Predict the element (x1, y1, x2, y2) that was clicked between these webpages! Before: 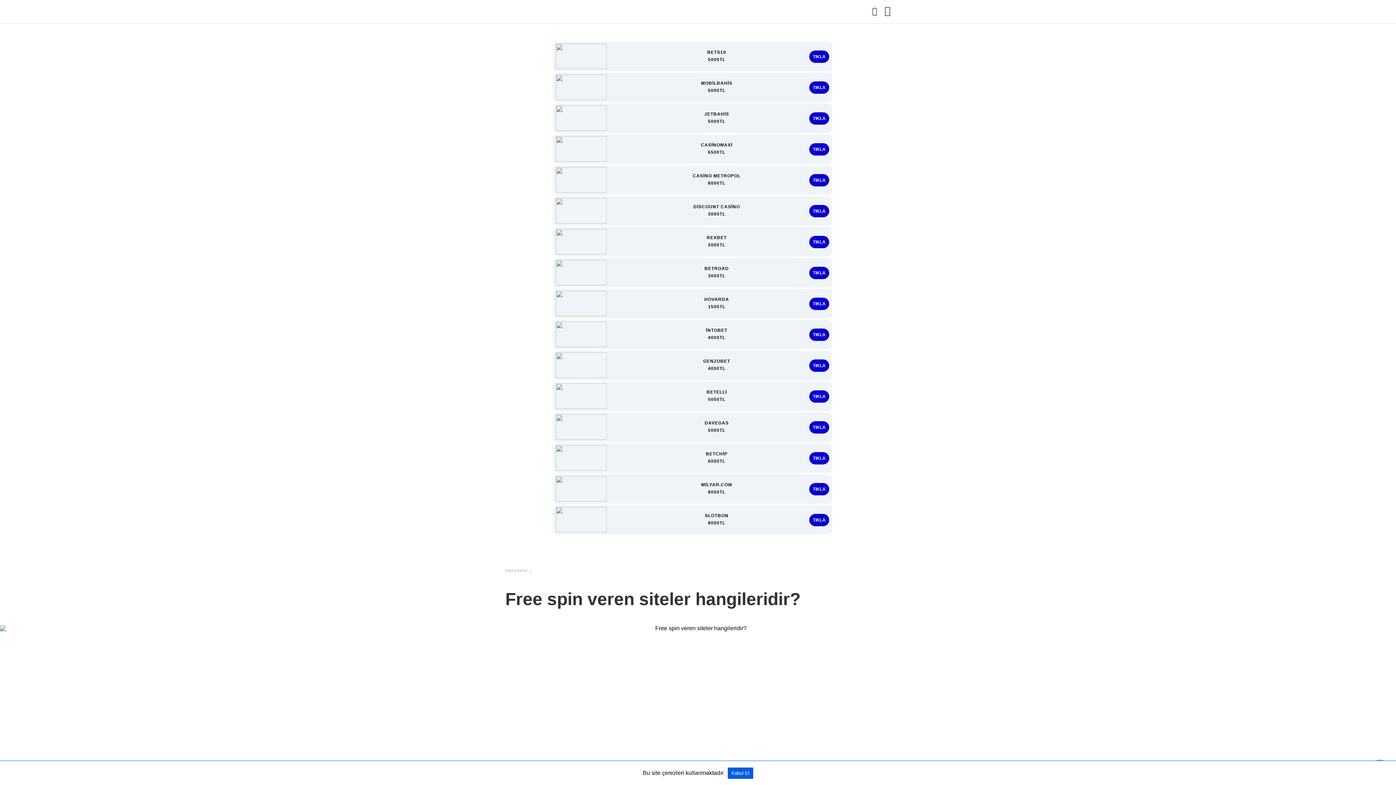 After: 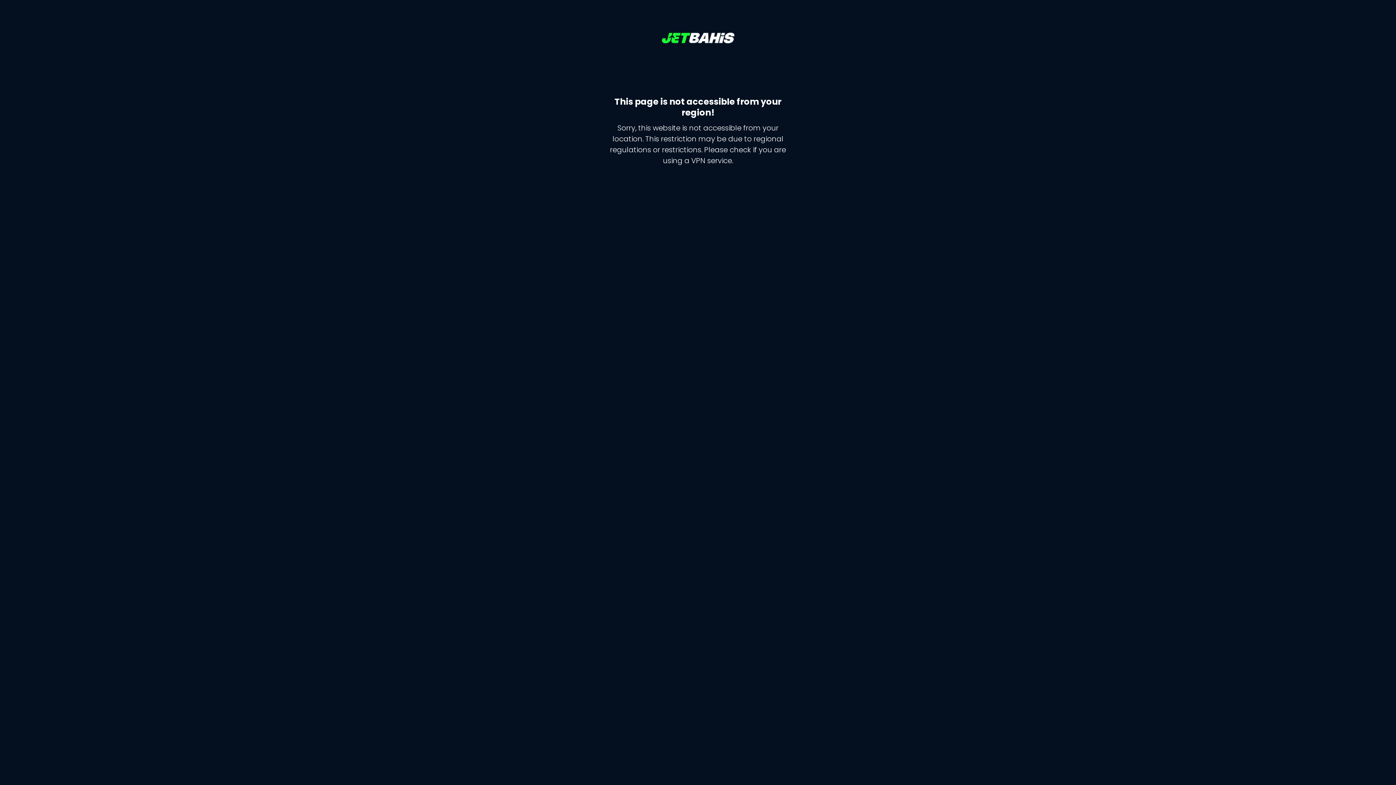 Action: bbox: (809, 112, 829, 124) label: TIKLA